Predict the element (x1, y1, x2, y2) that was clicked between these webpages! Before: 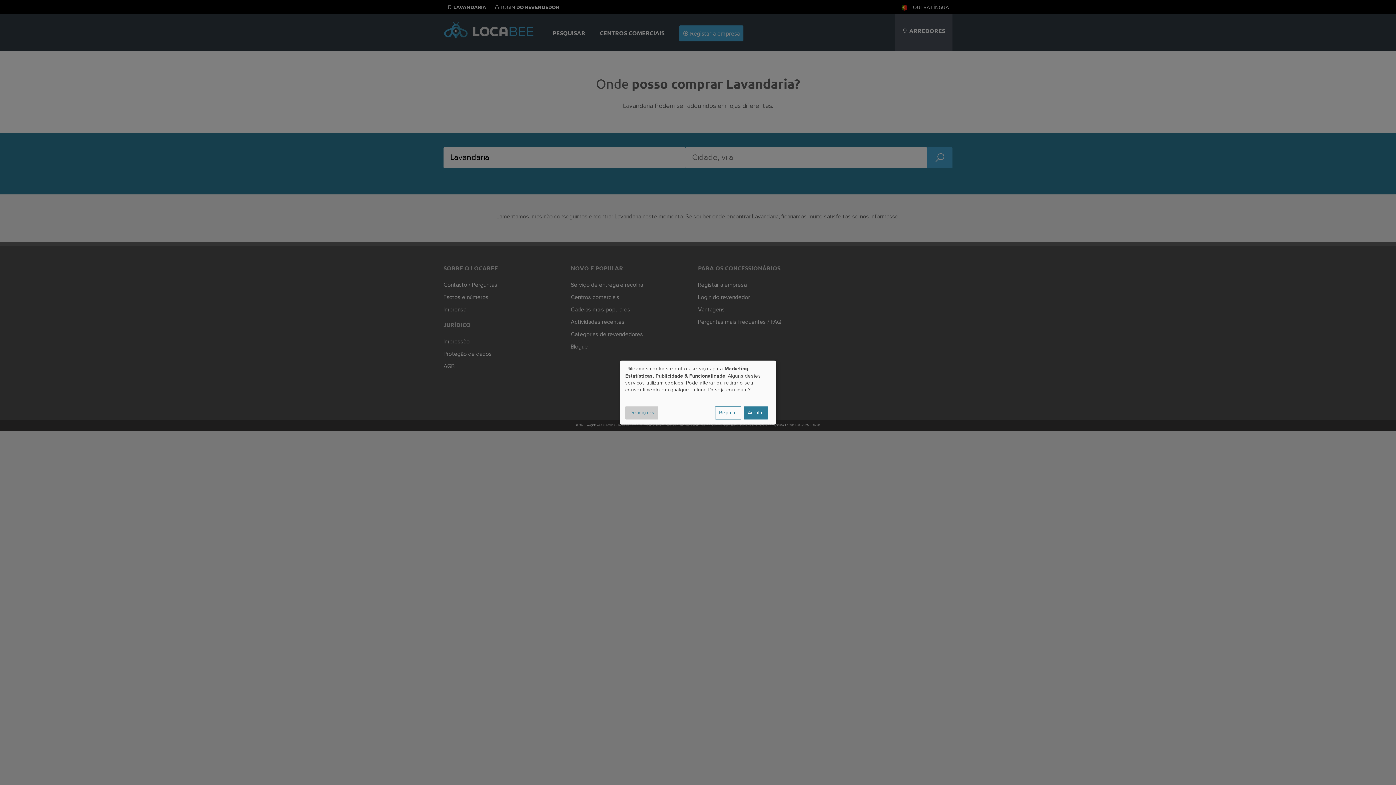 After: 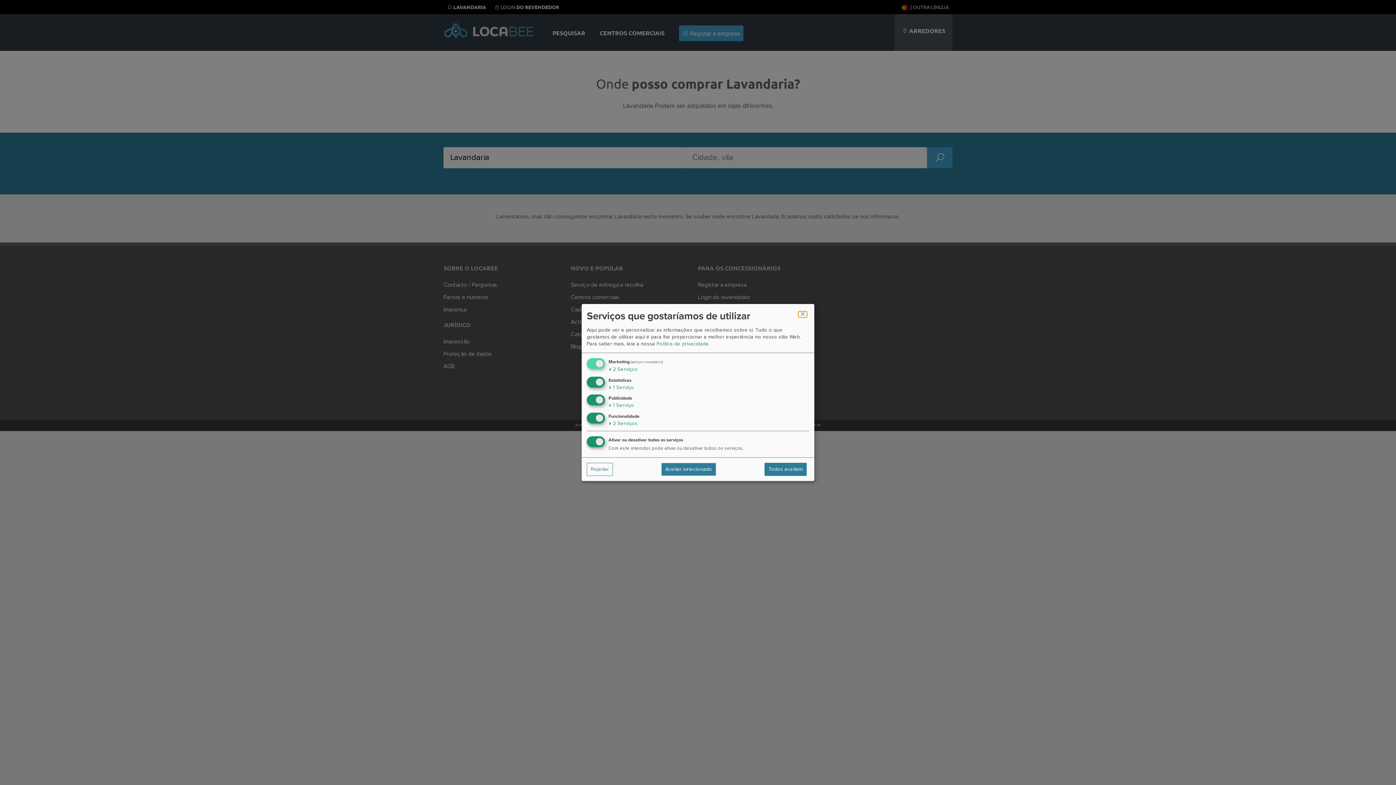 Action: label: Definições bbox: (625, 406, 658, 419)